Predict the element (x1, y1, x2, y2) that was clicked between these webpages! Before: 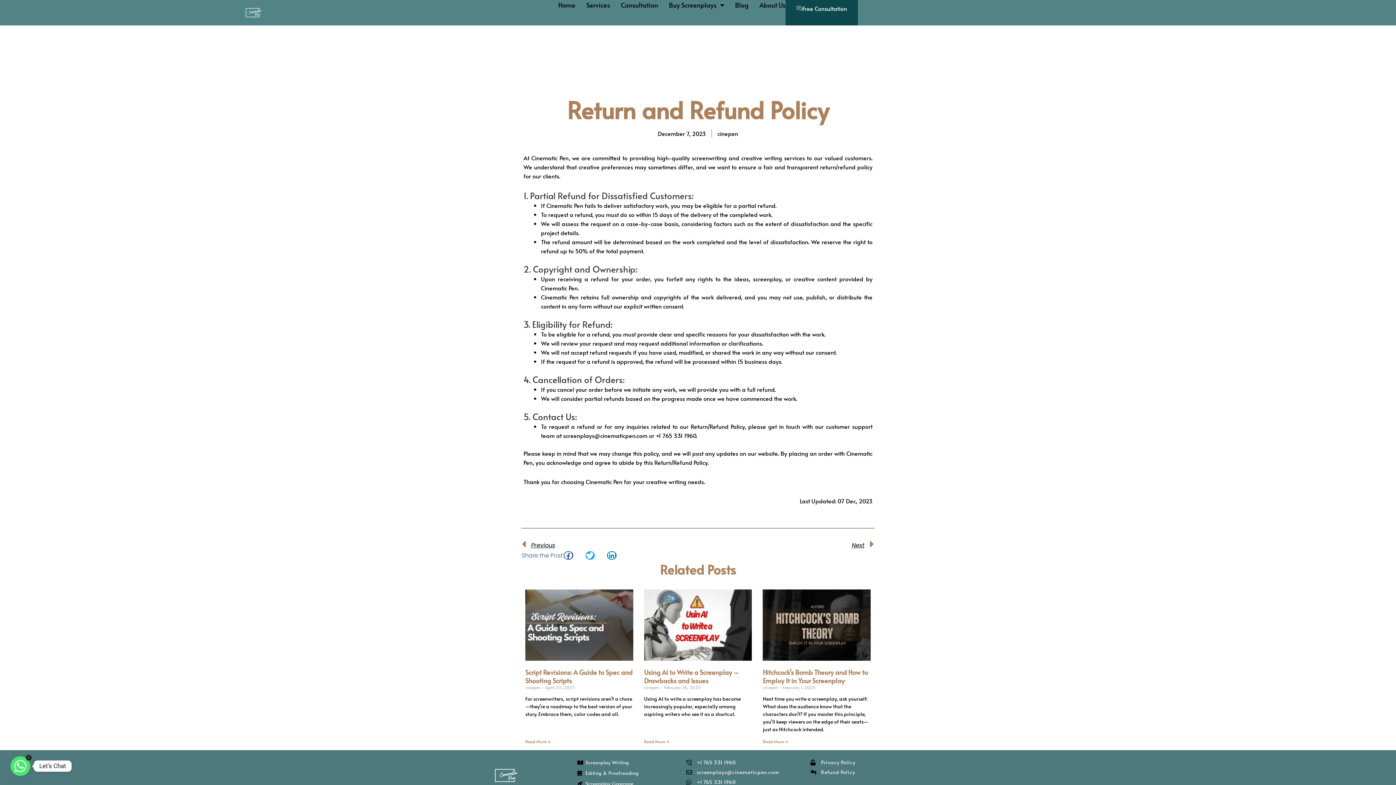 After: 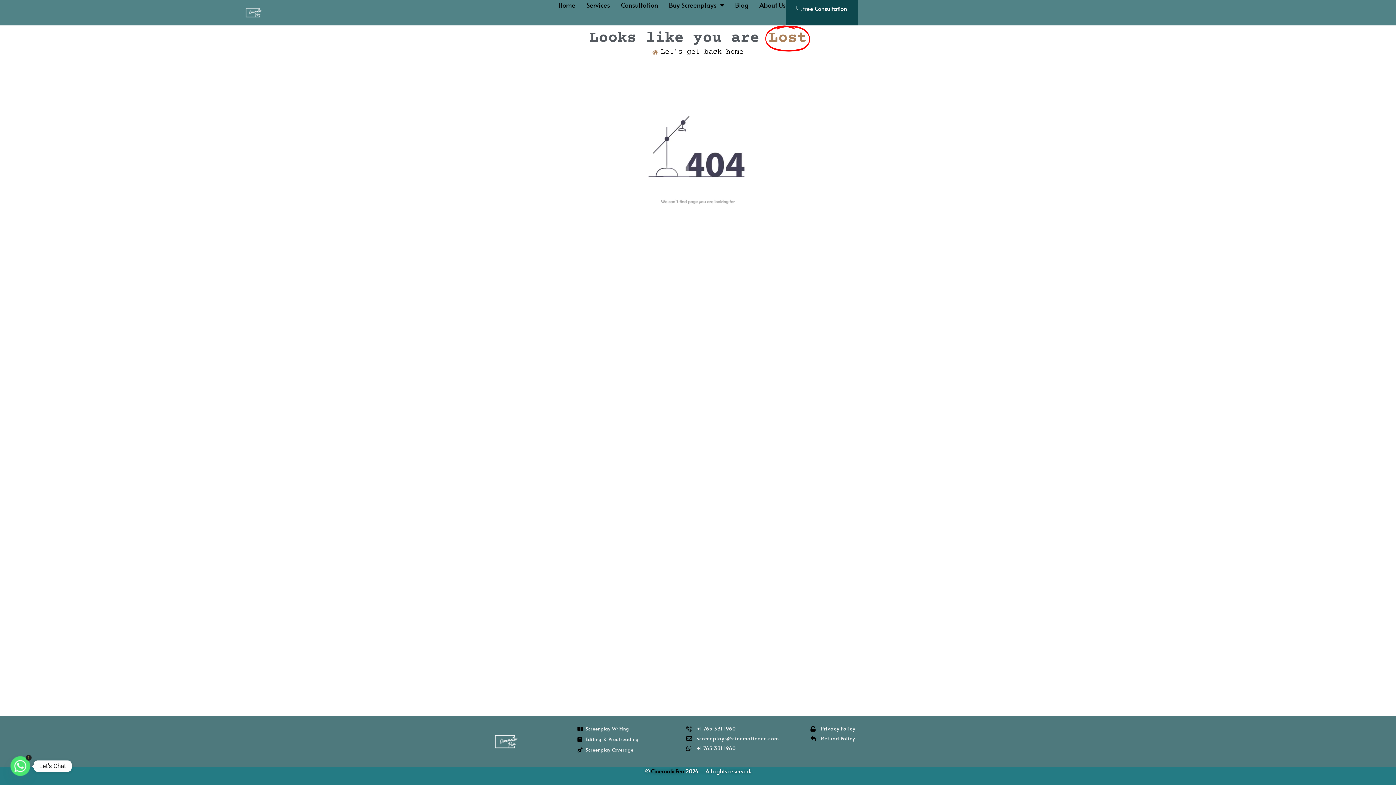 Action: label: December 7, 2023 bbox: (658, 129, 706, 137)